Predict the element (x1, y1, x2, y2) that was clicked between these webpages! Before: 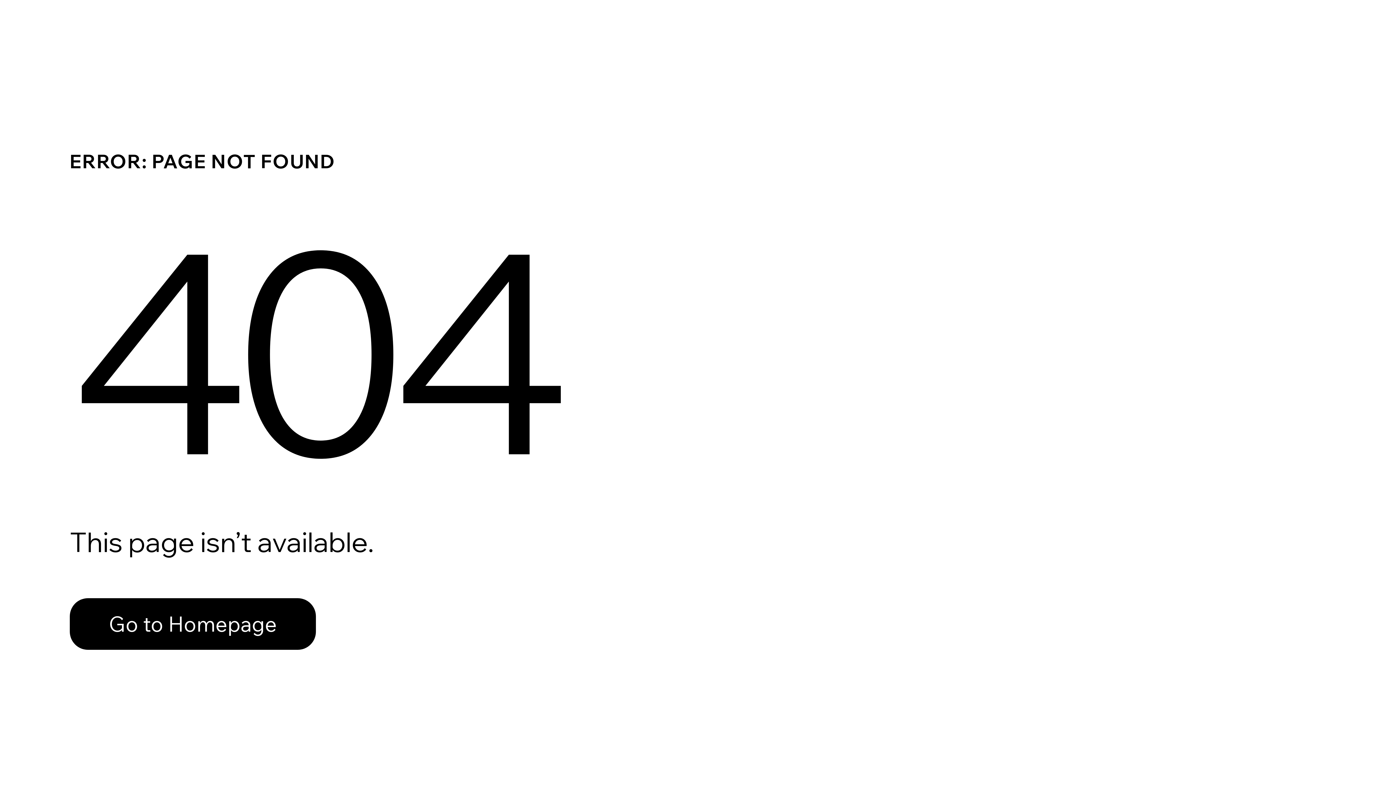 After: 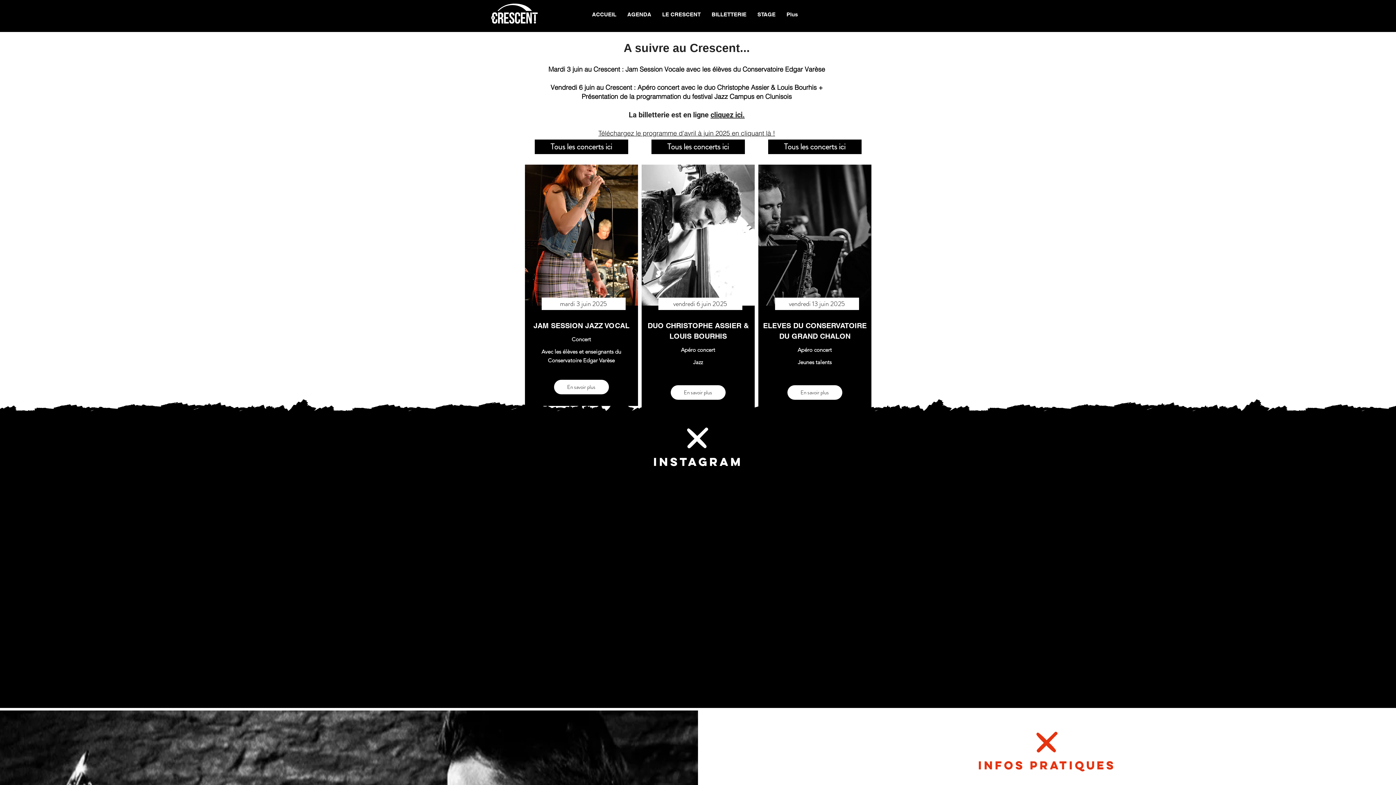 Action: bbox: (69, 582, 768, 659) label: Go to Homepage